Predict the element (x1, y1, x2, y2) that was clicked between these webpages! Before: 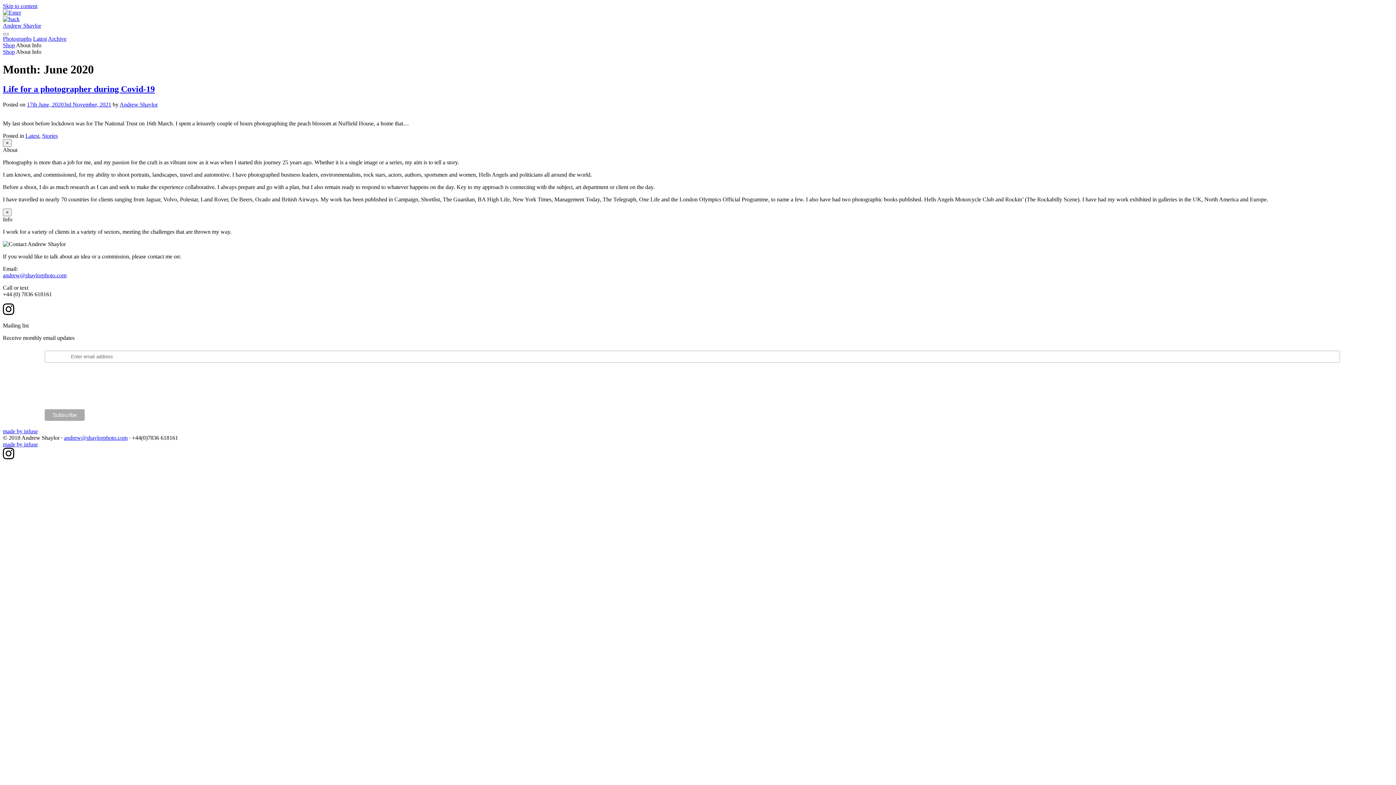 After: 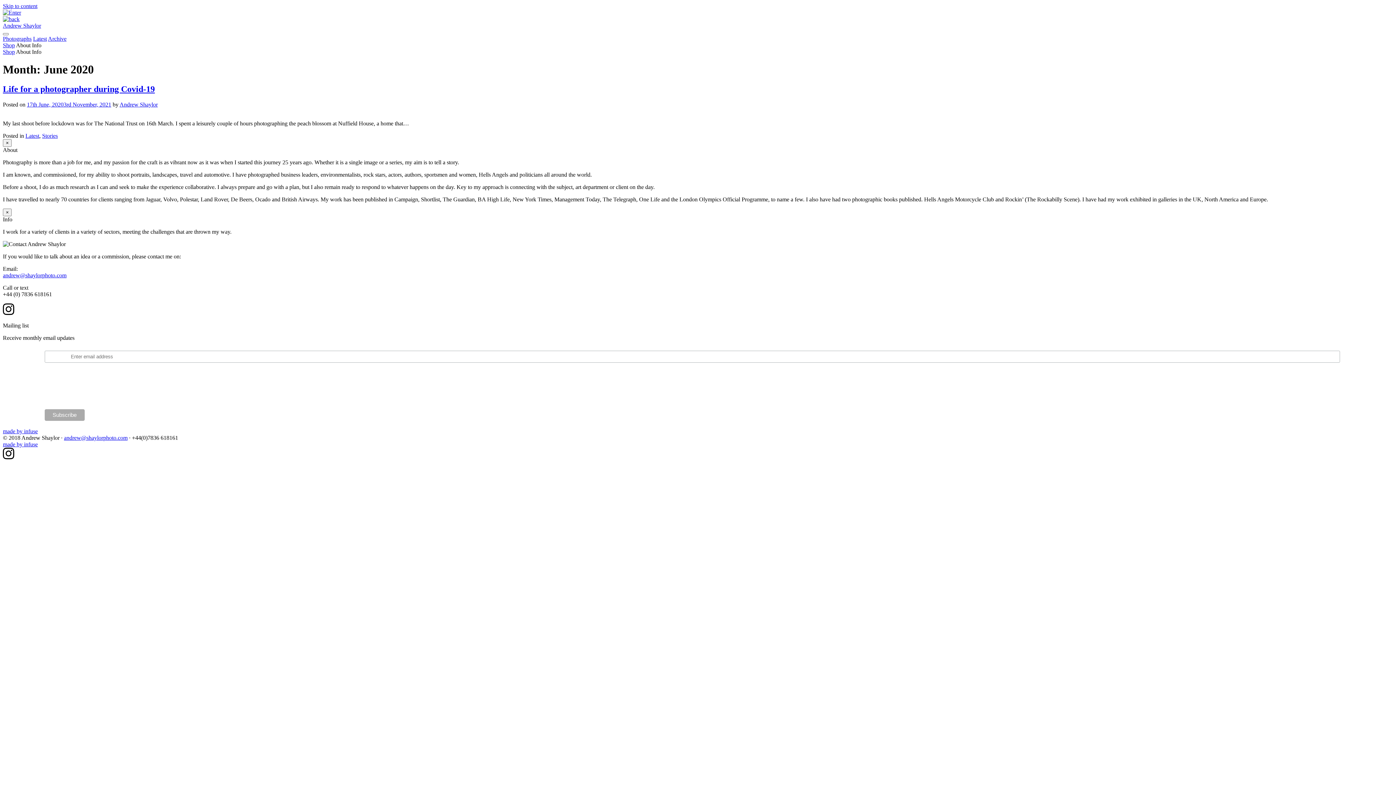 Action: label: Info bbox: (32, 48, 41, 54)